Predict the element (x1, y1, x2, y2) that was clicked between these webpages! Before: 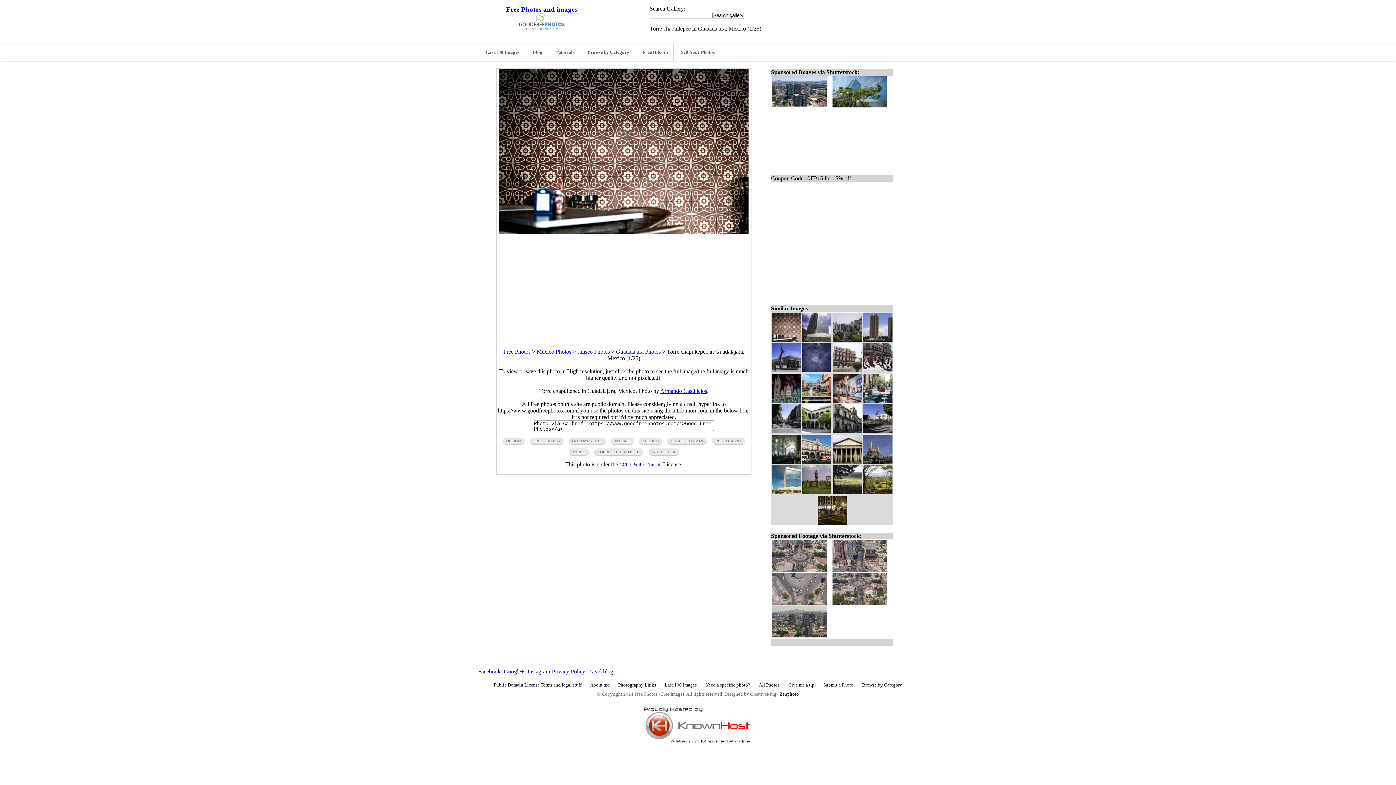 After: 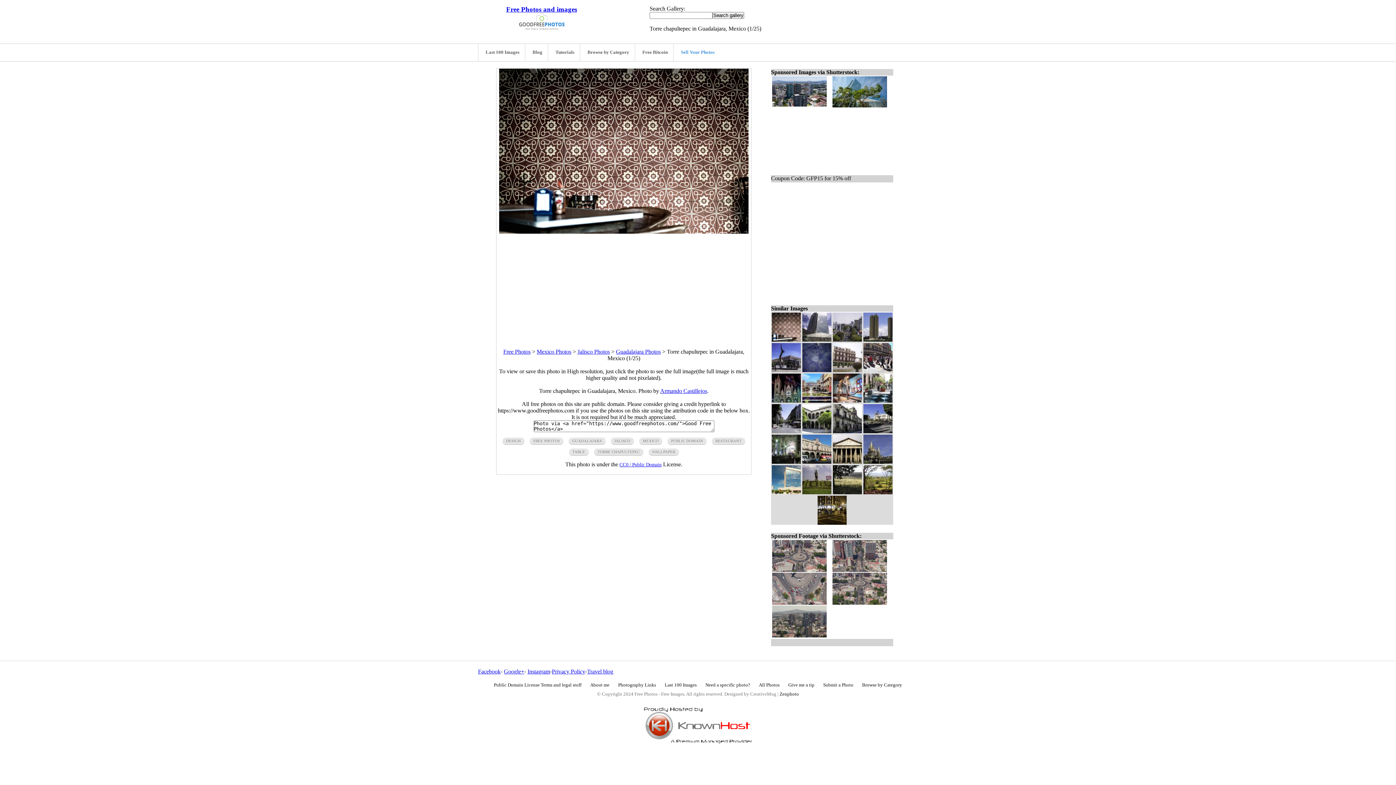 Action: bbox: (673, 44, 720, 61) label: Sell Your Photos